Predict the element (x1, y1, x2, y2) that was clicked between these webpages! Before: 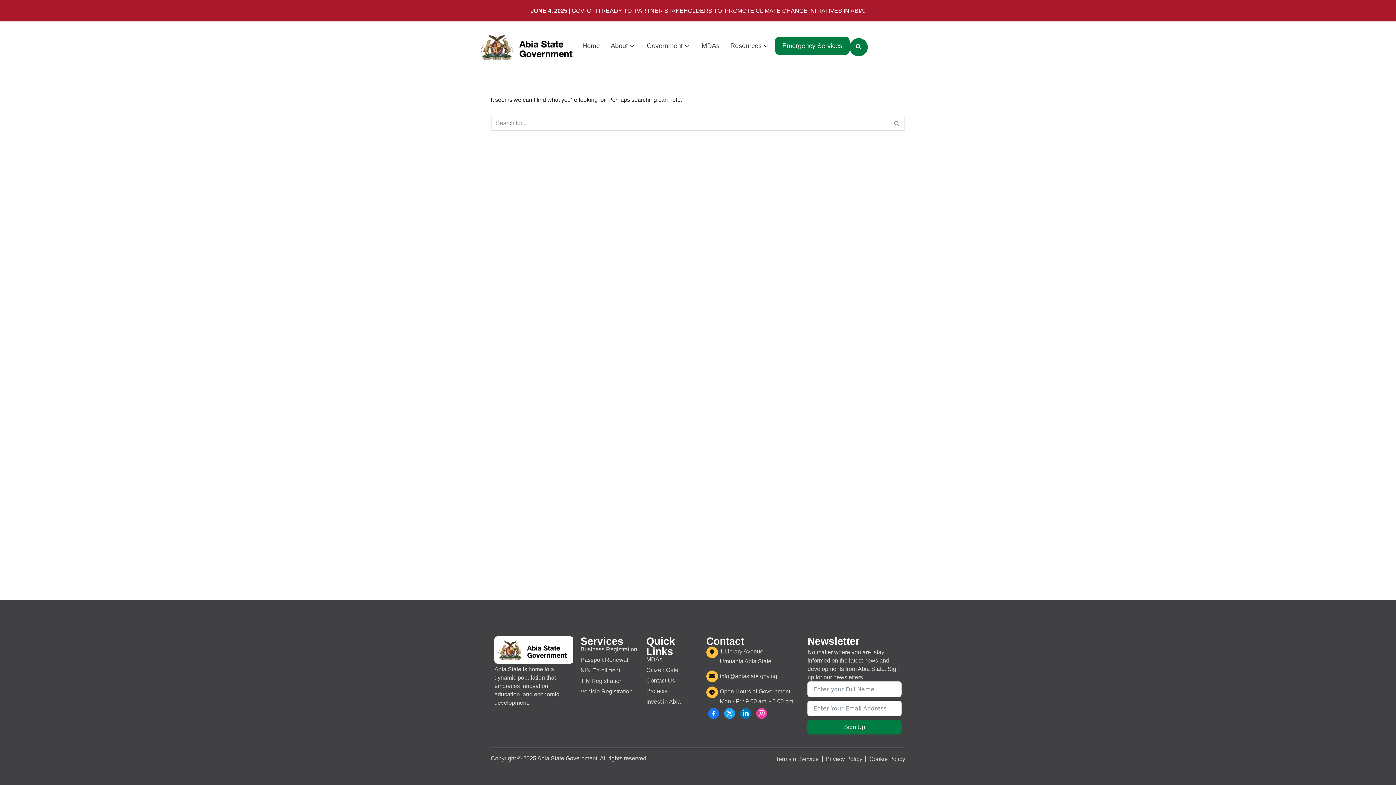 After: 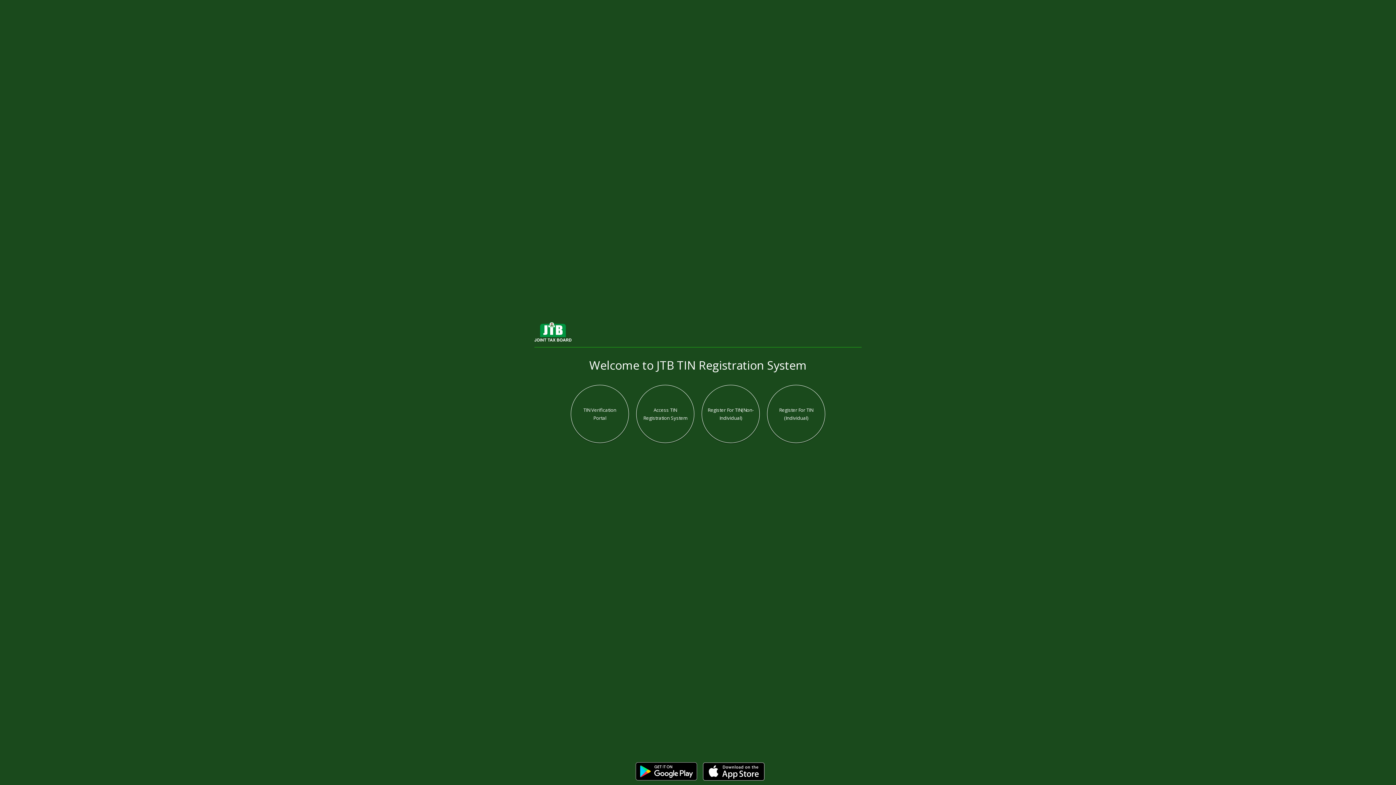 Action: bbox: (580, 678, 639, 684) label: TIN Registration